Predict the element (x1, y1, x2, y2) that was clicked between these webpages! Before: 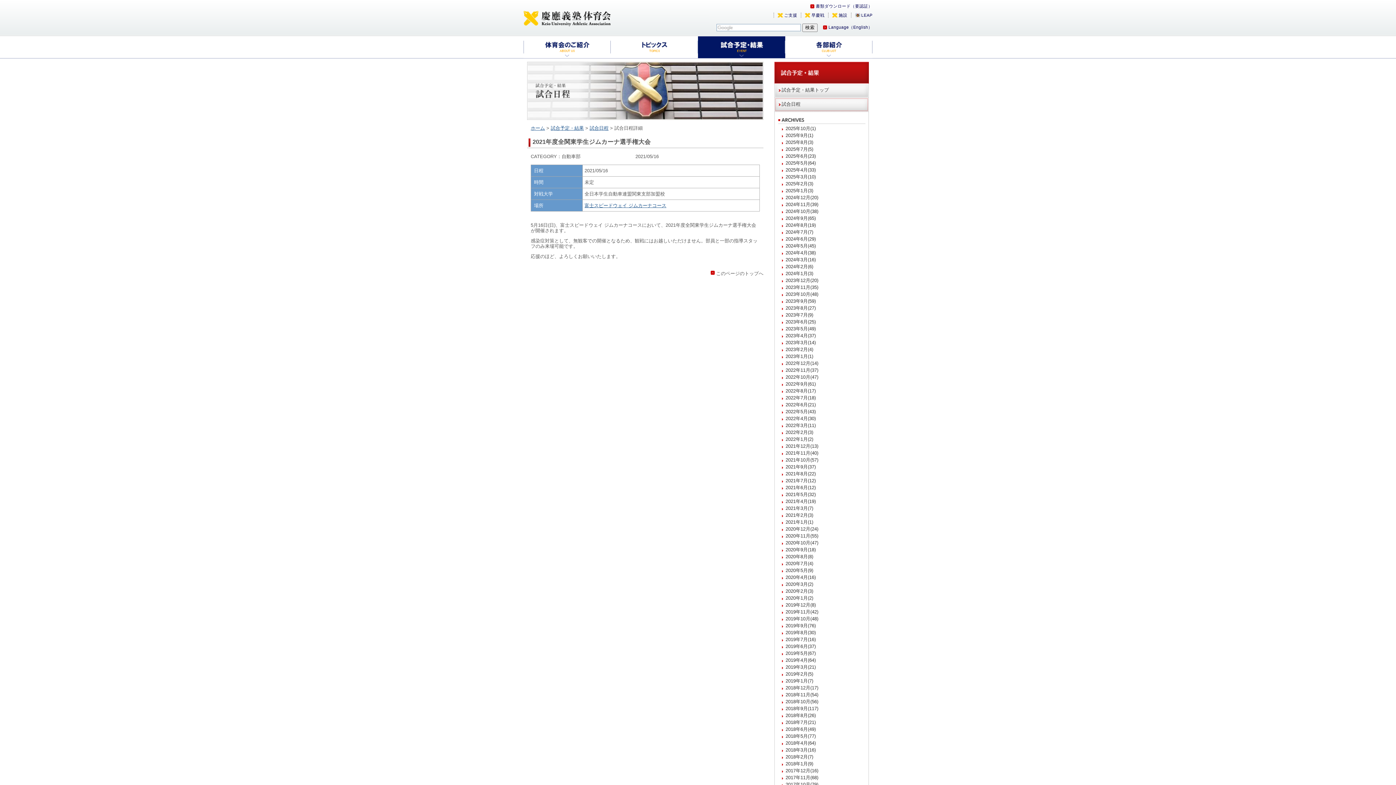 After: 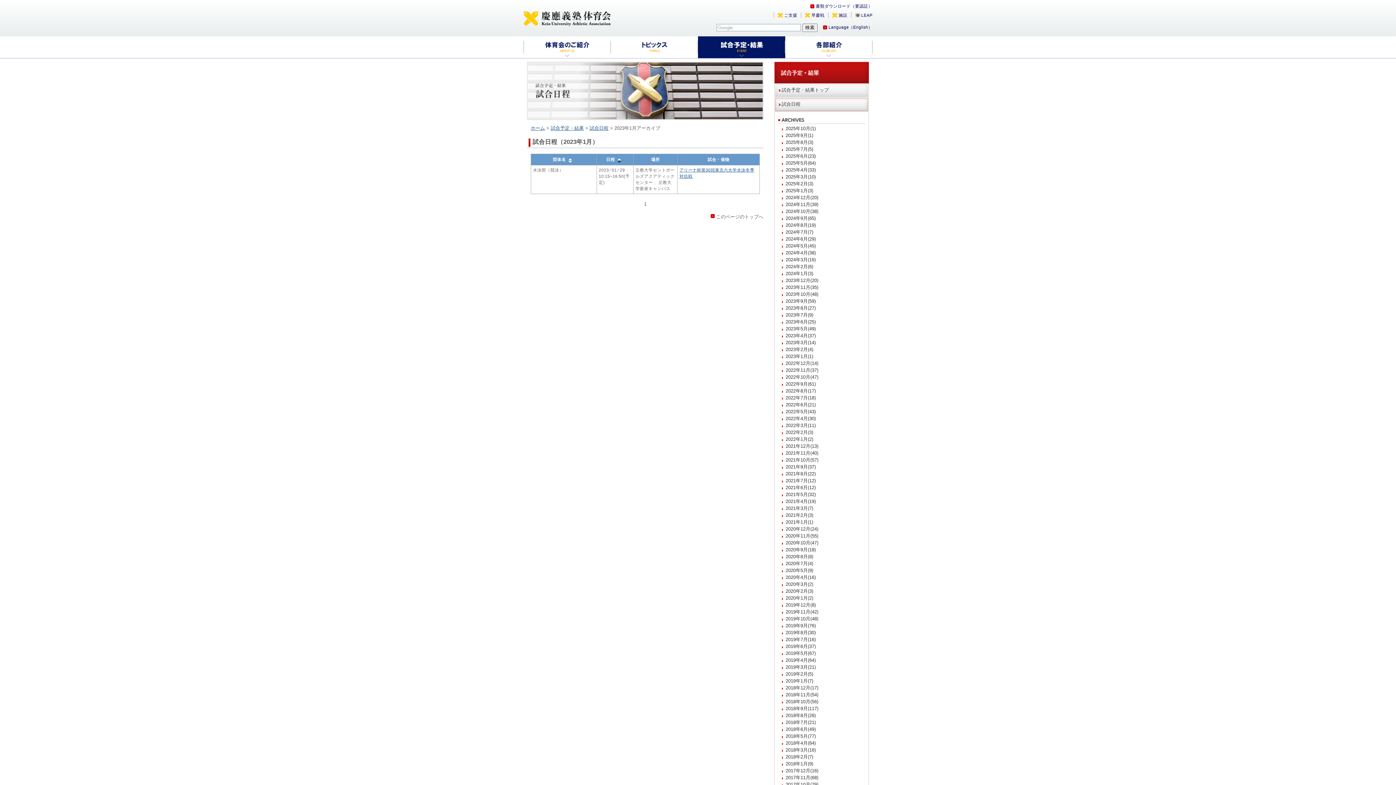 Action: label: 2023年1月(1) bbox: (782, 353, 862, 360)